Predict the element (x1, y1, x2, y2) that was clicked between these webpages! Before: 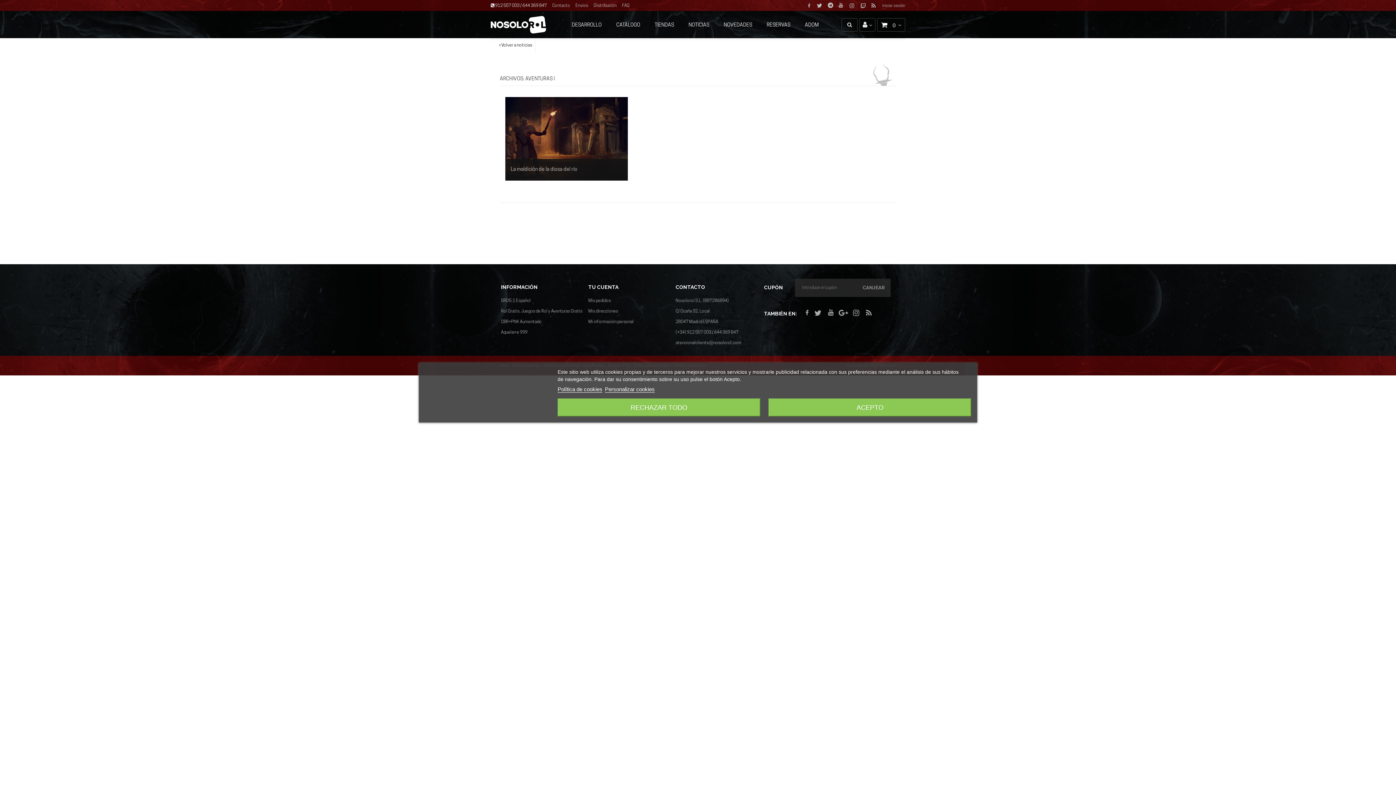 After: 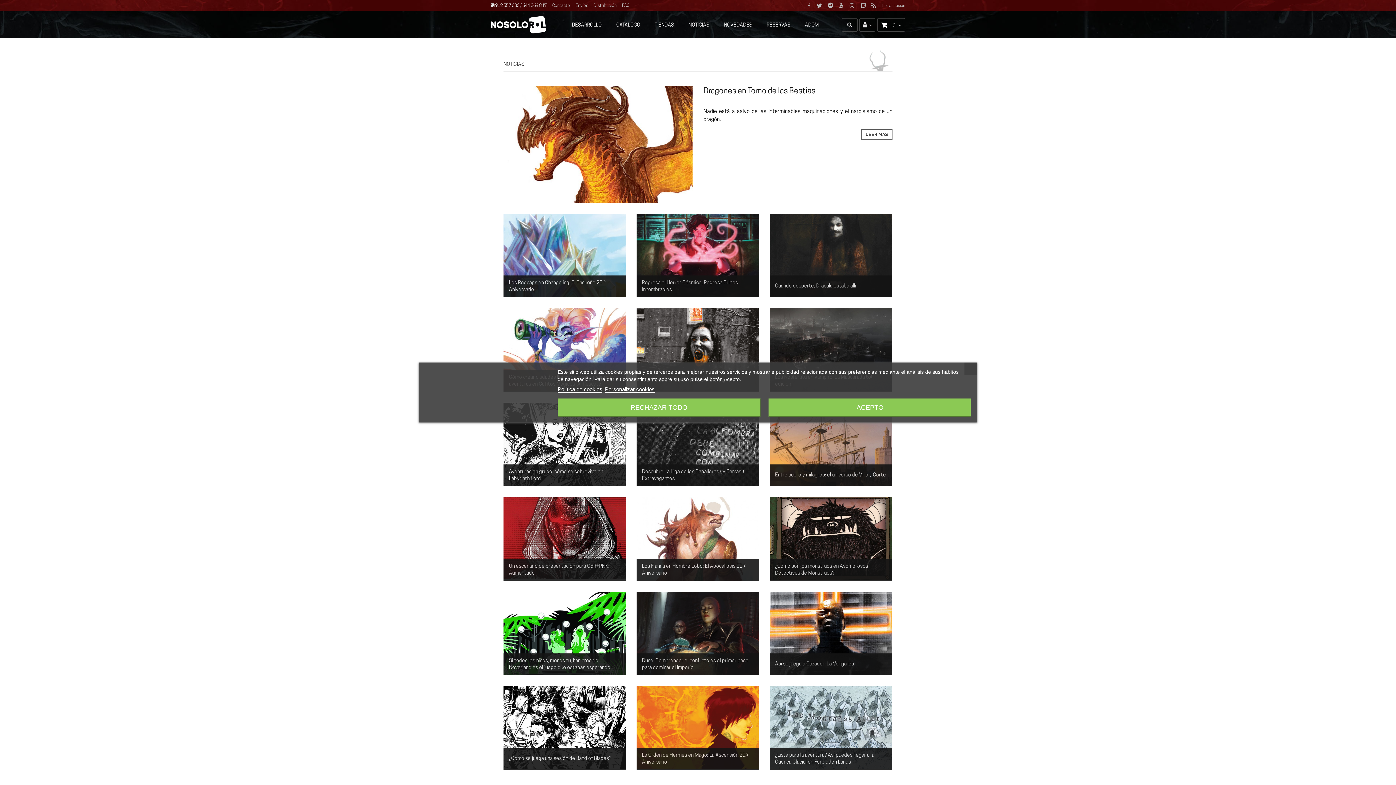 Action: label: NOTICIAS bbox: (681, 21, 716, 27)